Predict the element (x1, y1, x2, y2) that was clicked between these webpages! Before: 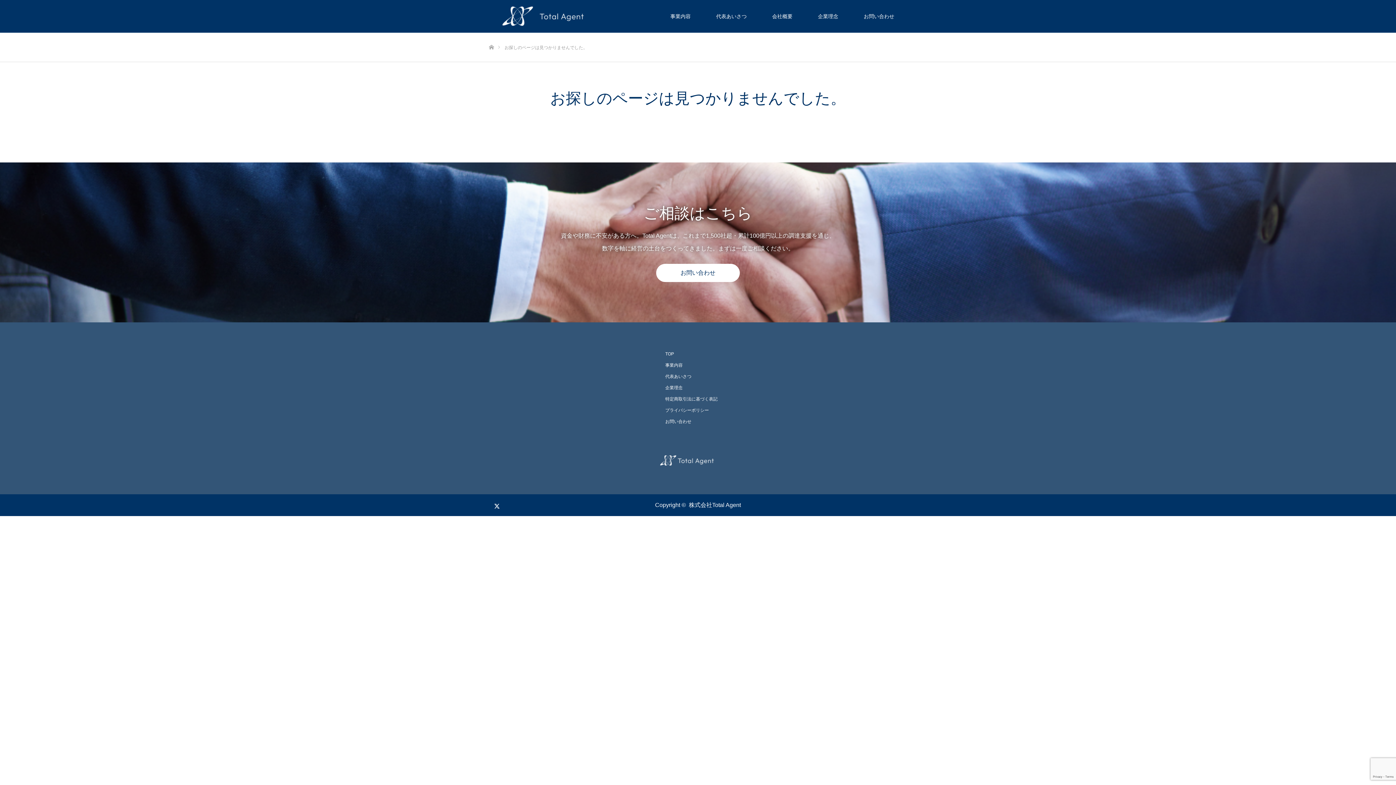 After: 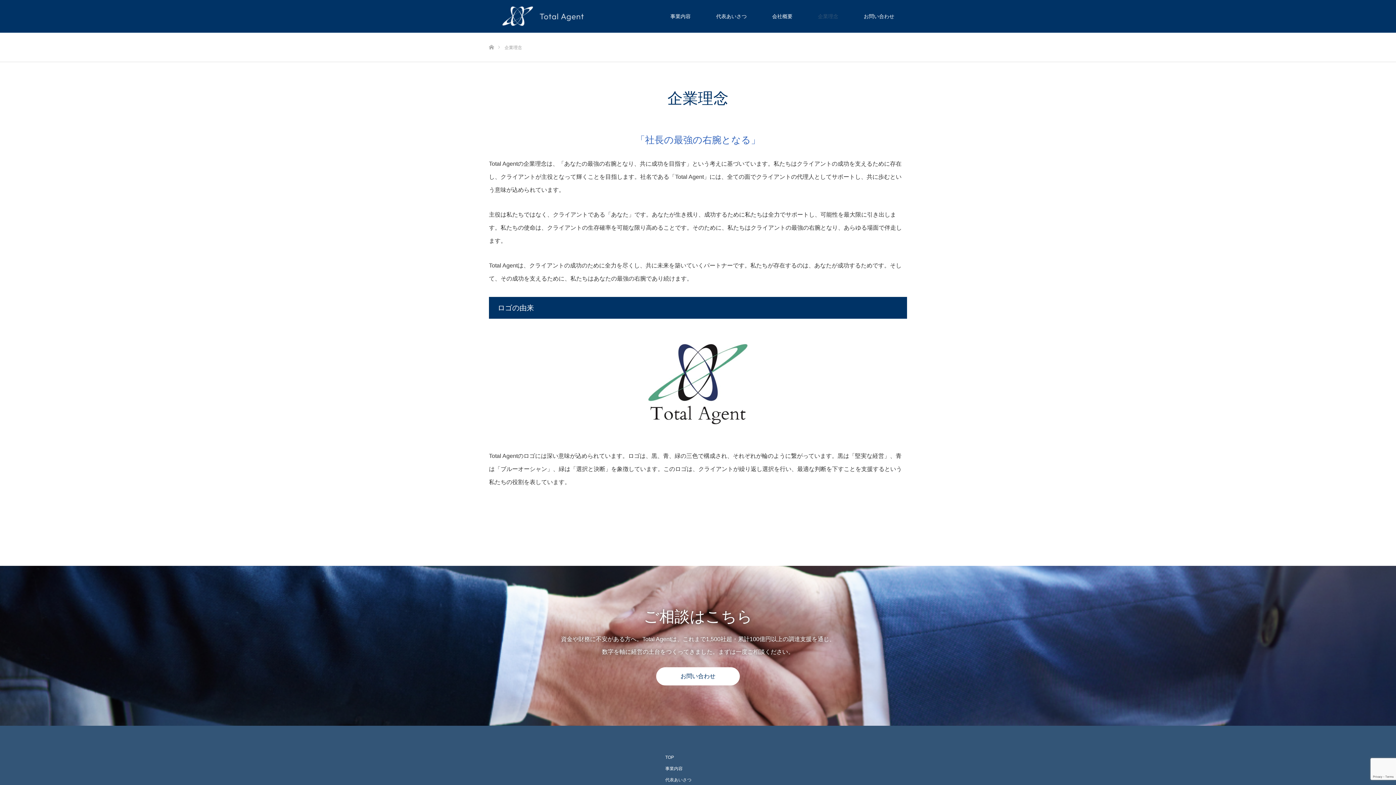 Action: bbox: (805, 0, 851, 32) label: 企業理念